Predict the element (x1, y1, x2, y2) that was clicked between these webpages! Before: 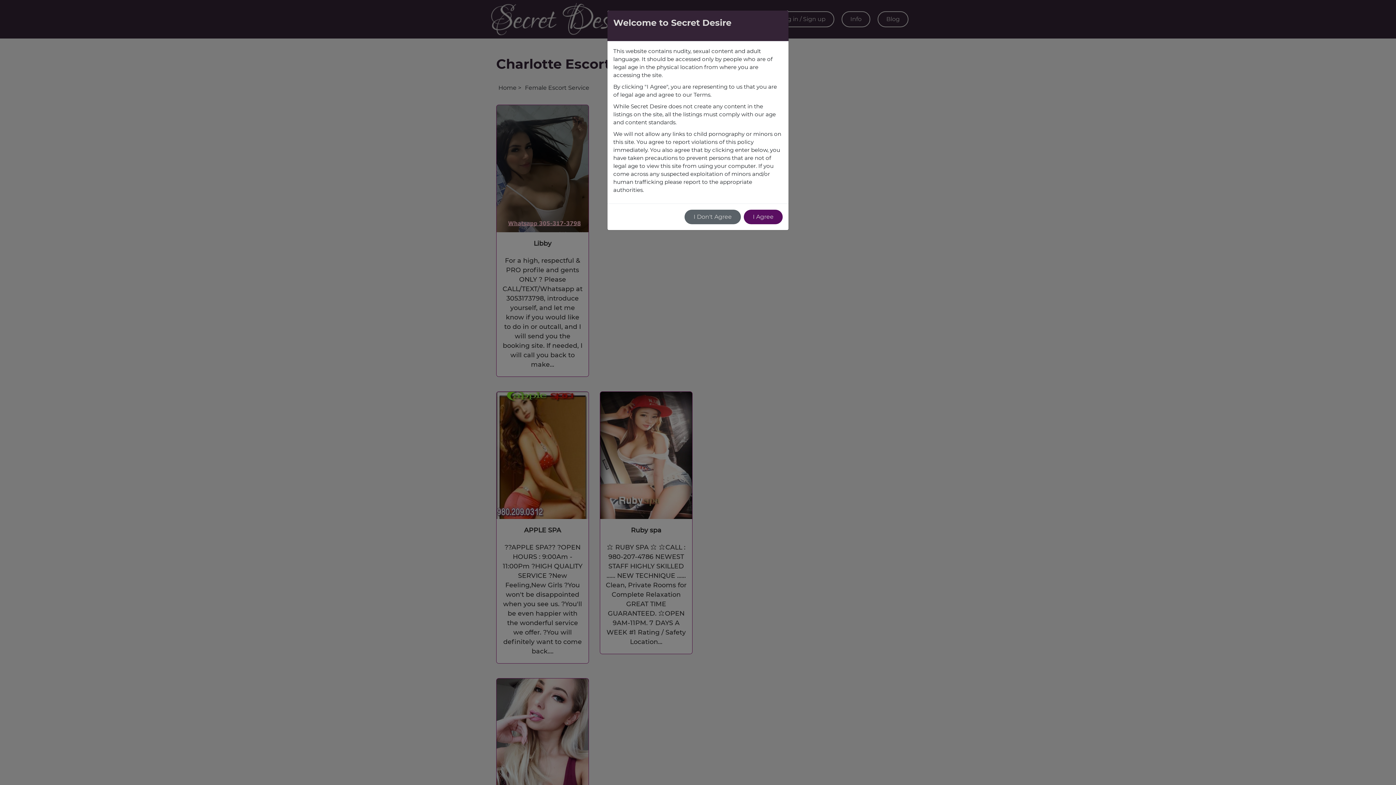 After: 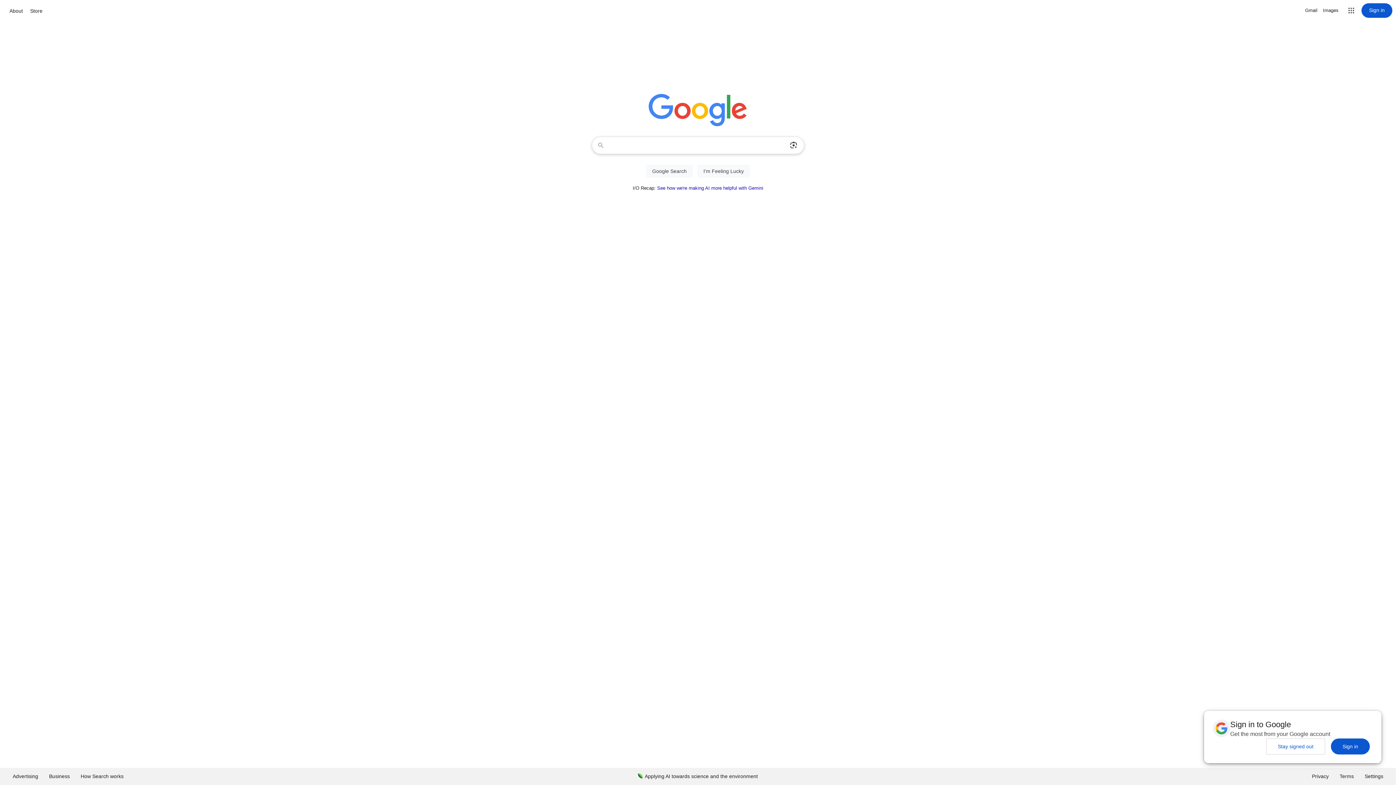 Action: label: I Don't Agree bbox: (684, 209, 741, 224)